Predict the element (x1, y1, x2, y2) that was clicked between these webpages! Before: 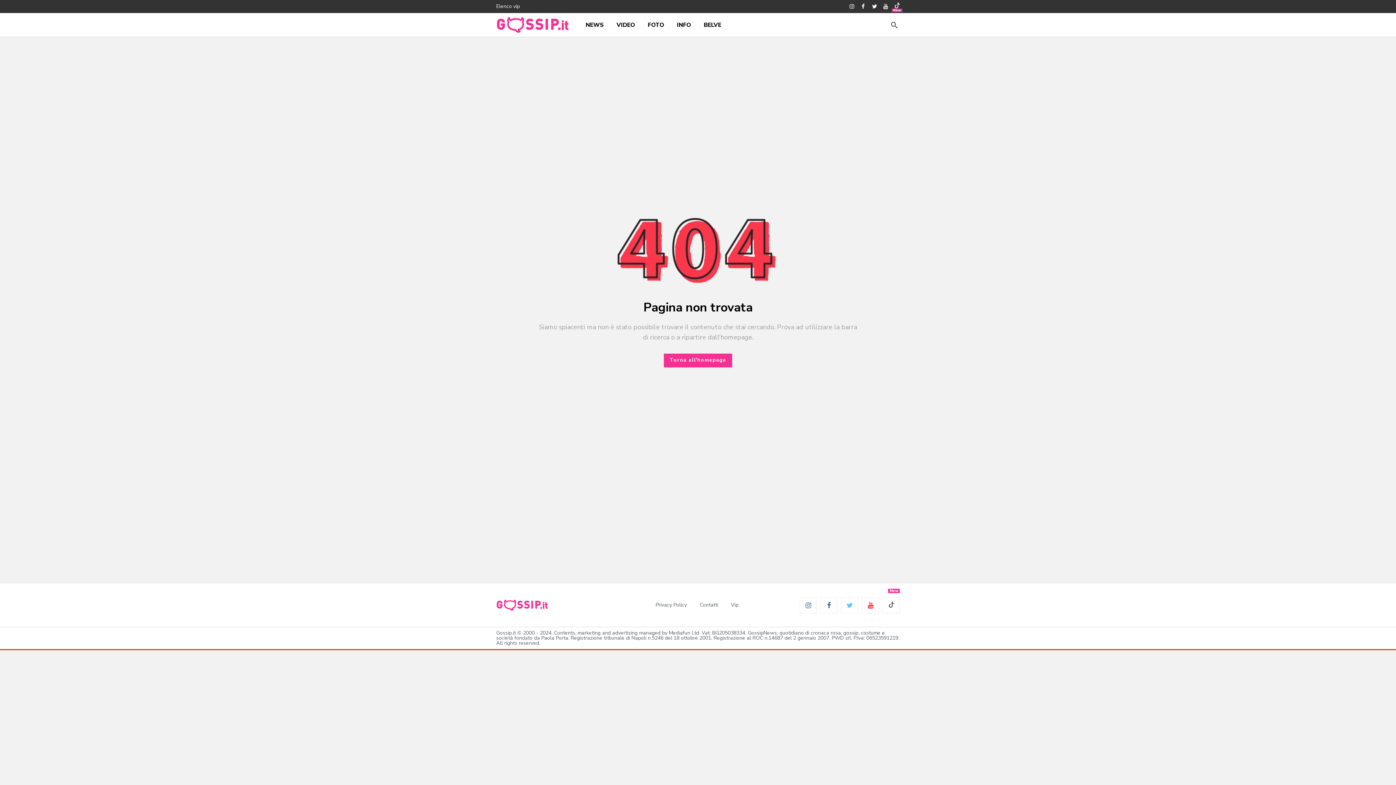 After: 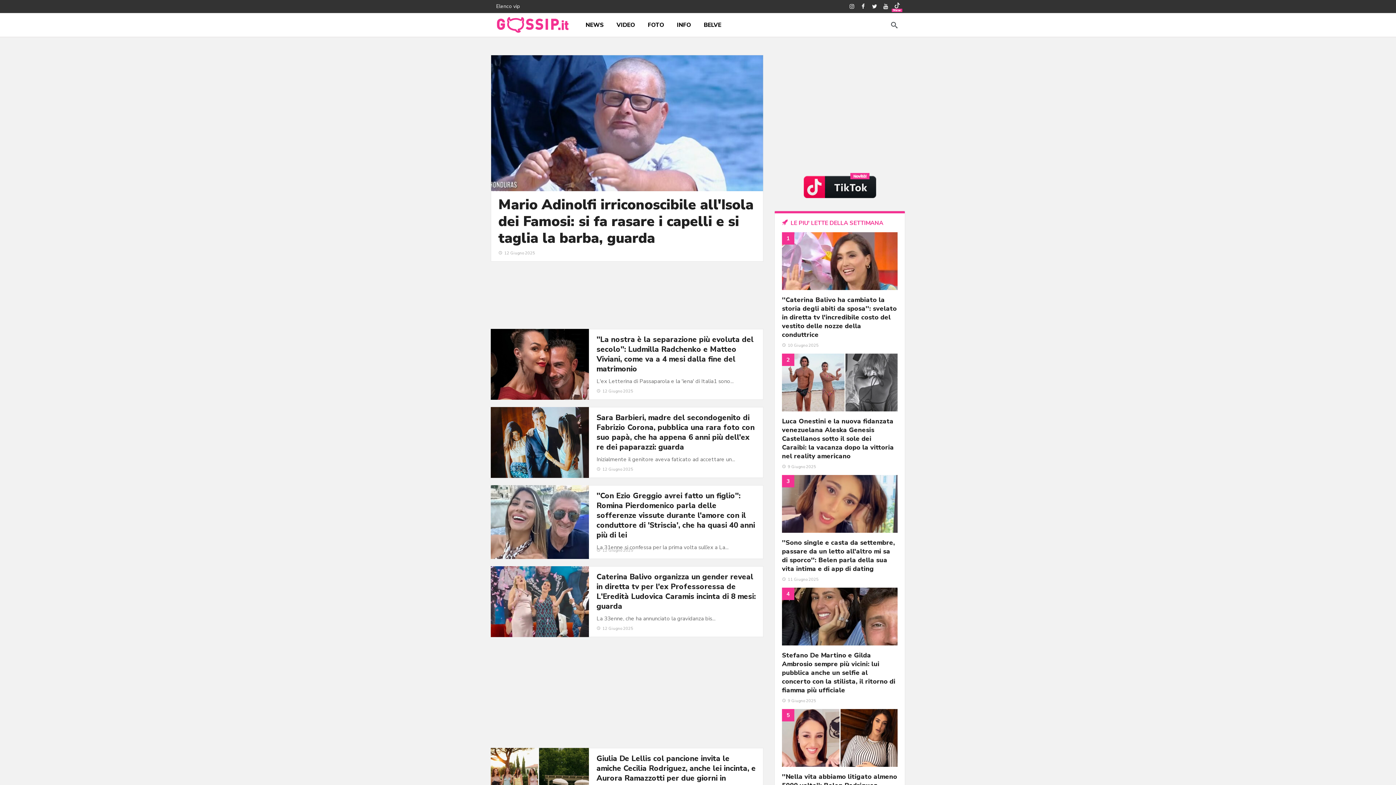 Action: bbox: (496, 15, 569, 34)